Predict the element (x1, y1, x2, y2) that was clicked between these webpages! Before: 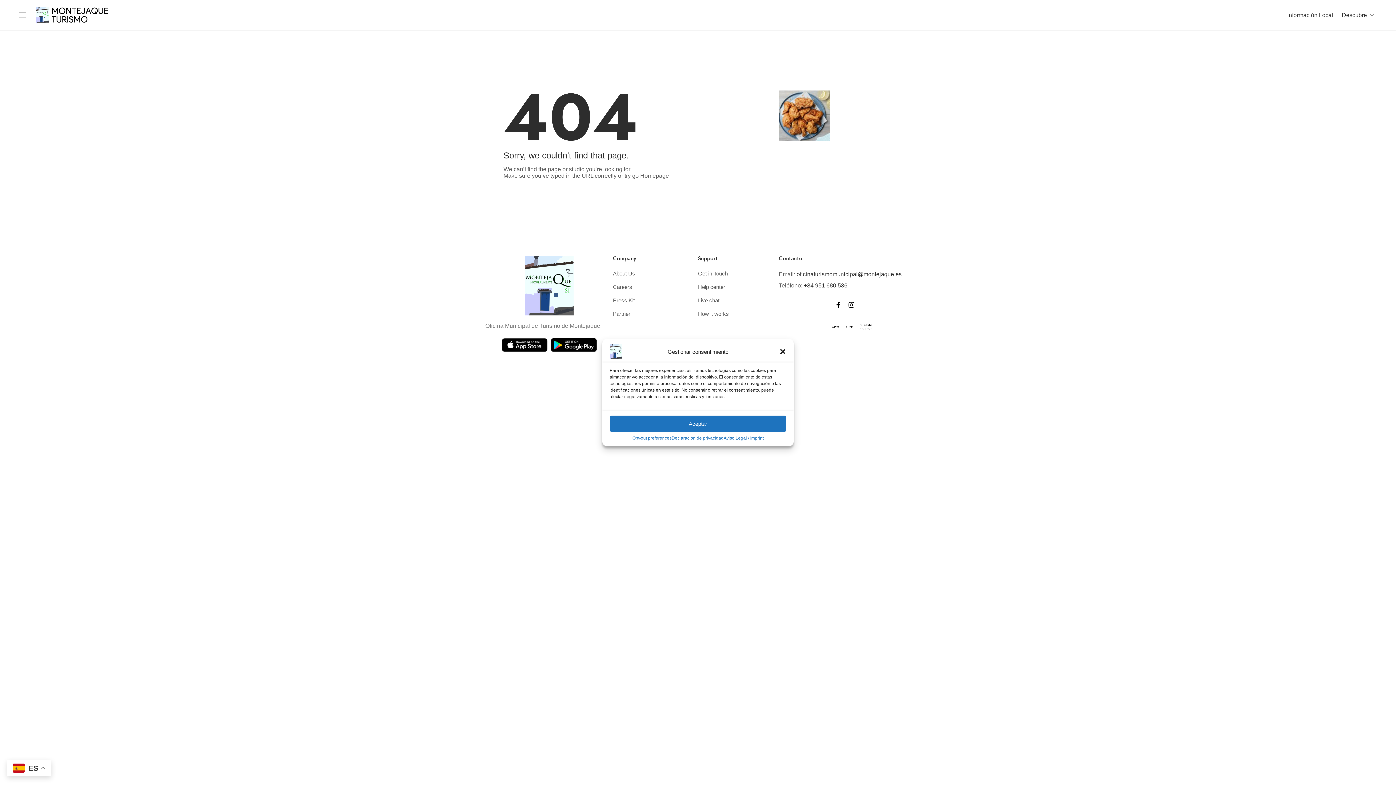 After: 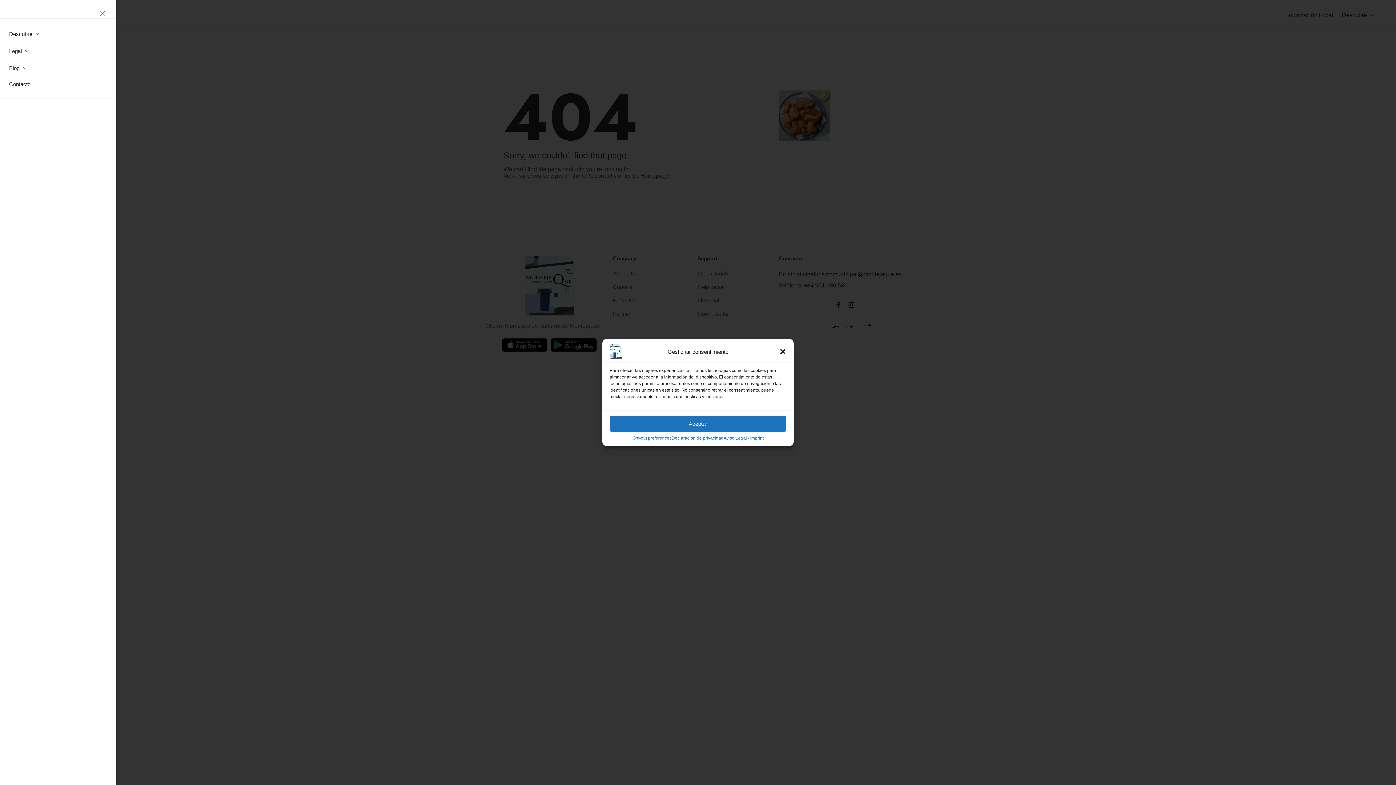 Action: bbox: (18, 10, 26, 19)